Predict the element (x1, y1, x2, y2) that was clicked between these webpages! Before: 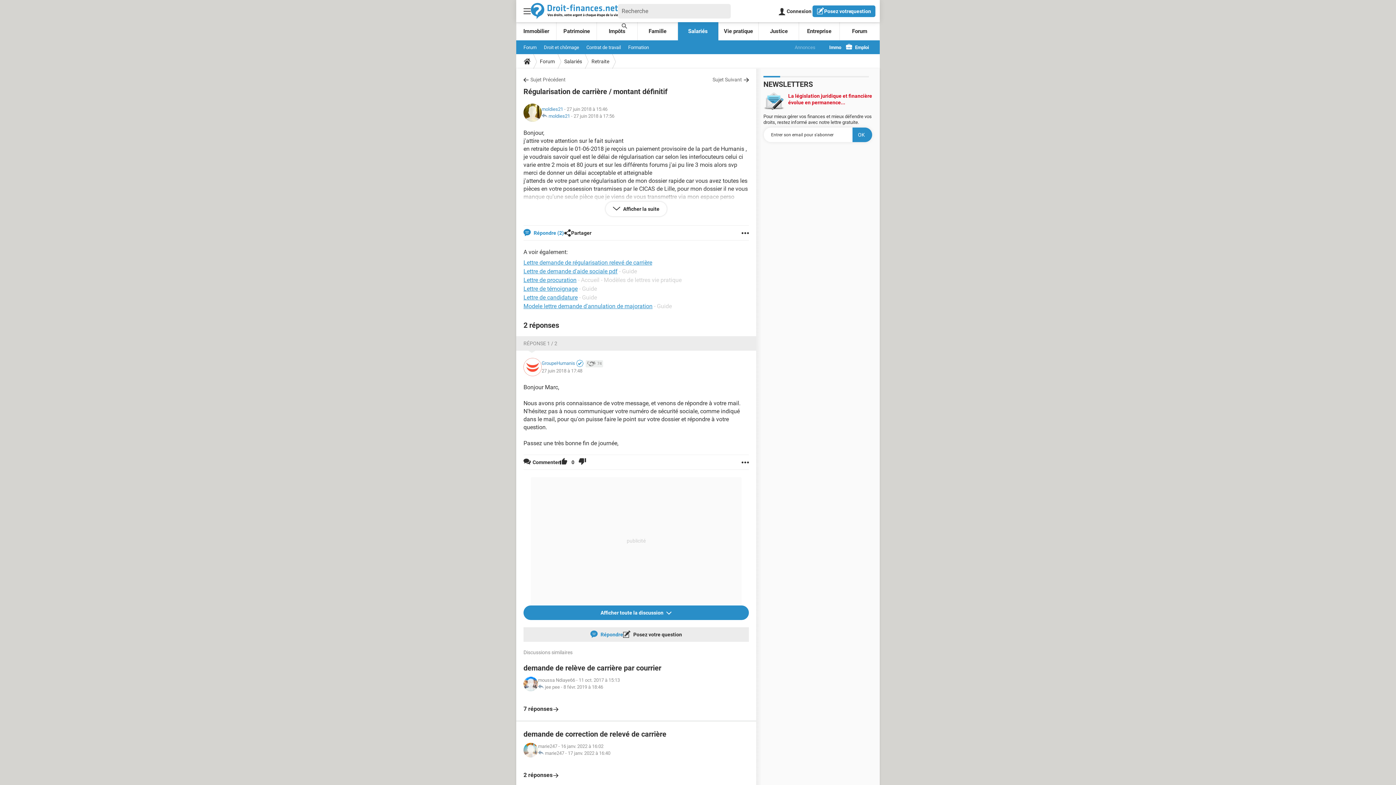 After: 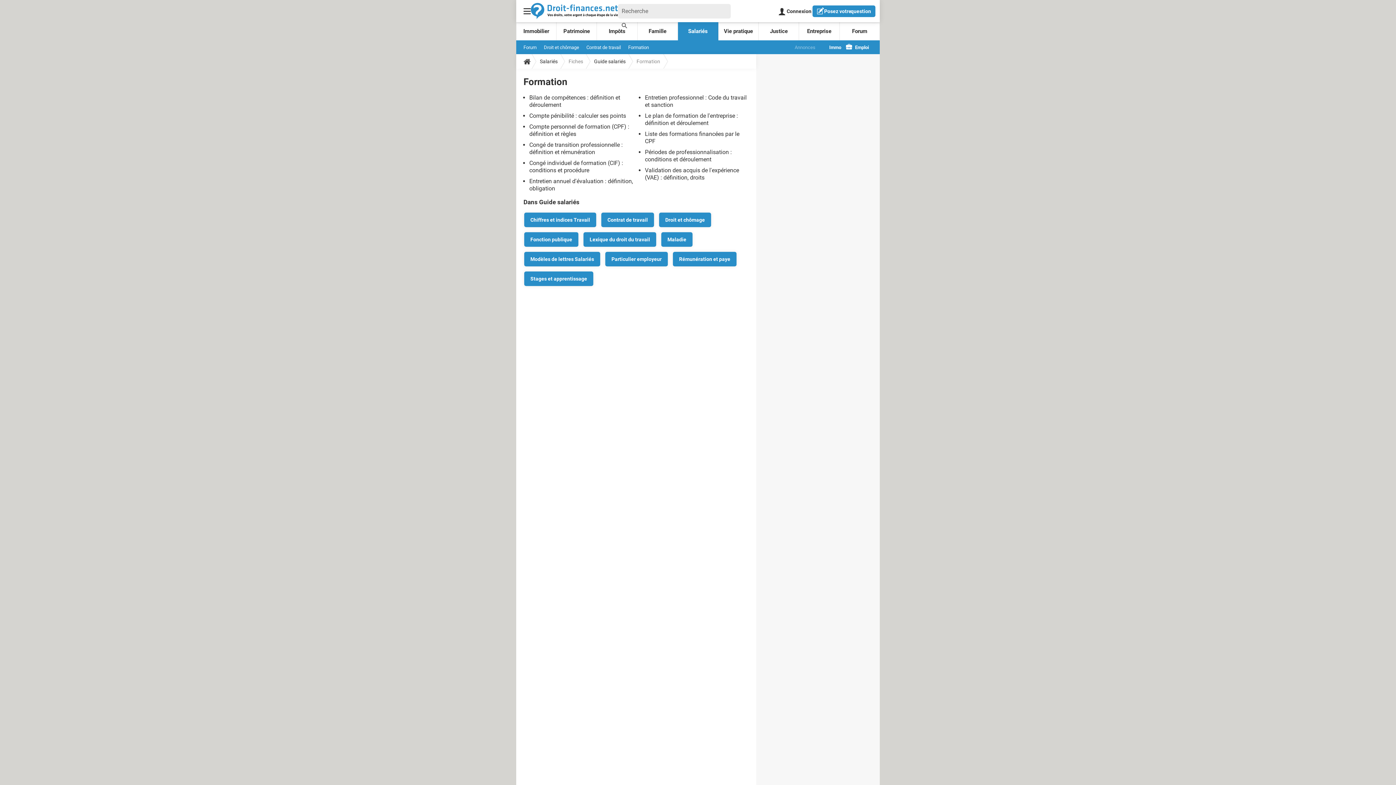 Action: bbox: (628, 43, 649, 50) label: Formation